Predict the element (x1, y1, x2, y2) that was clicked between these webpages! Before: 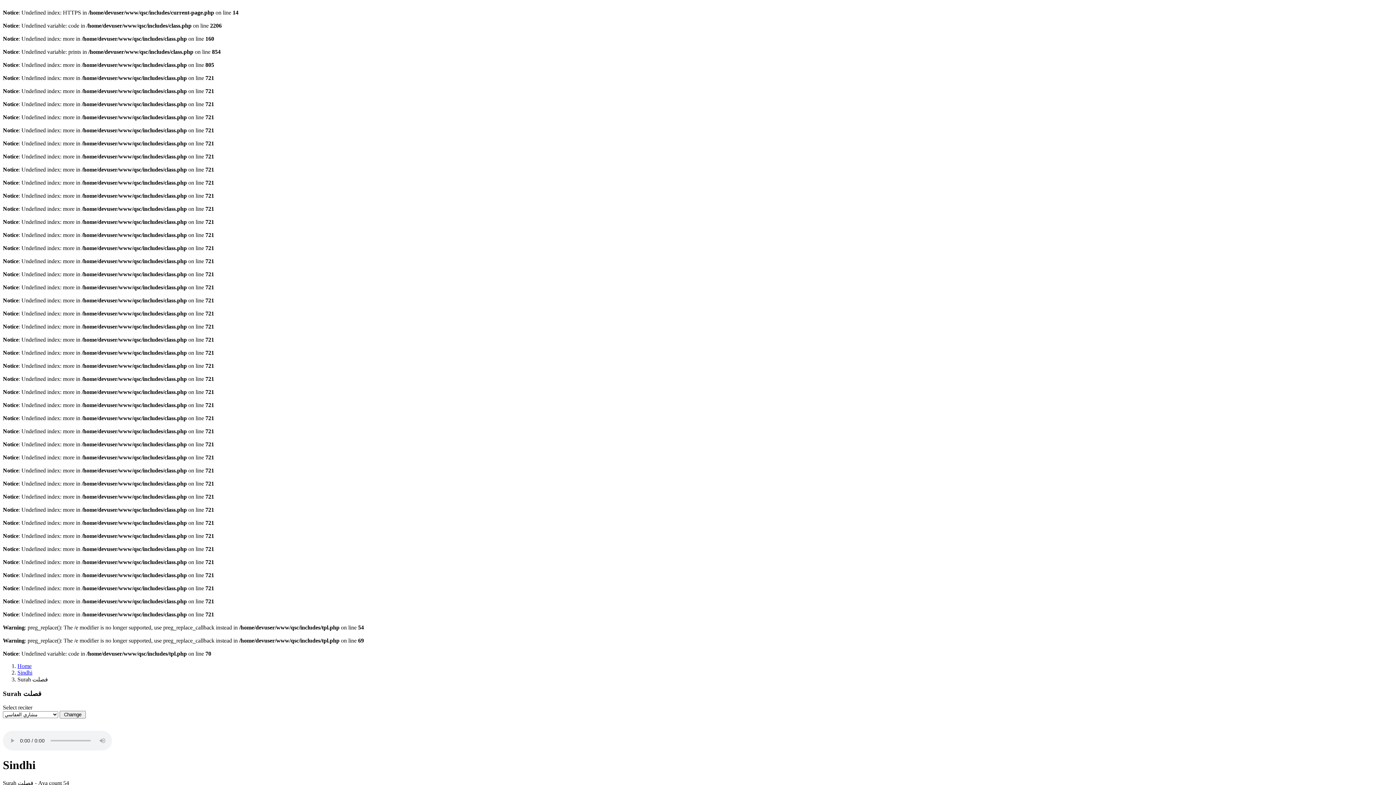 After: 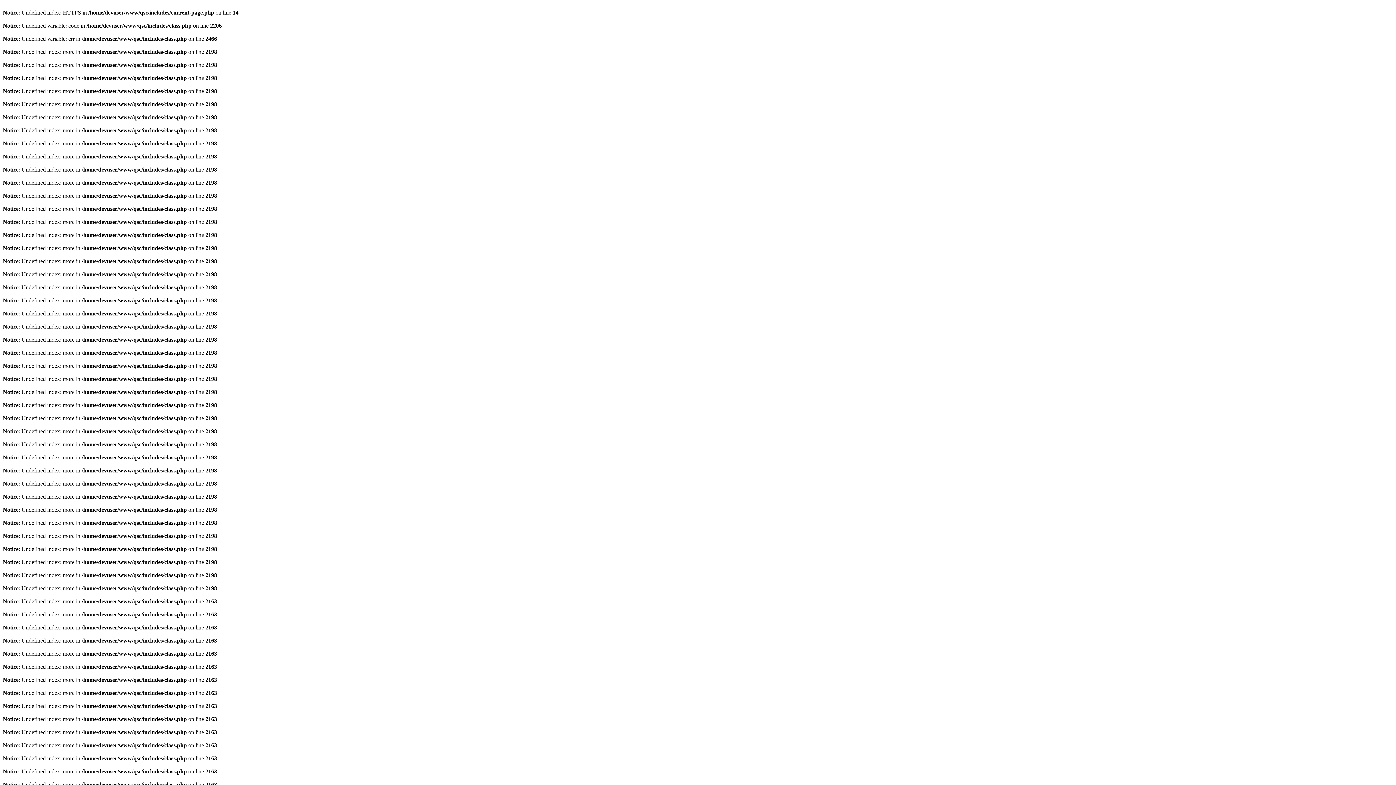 Action: bbox: (17, 663, 31, 669) label: Home